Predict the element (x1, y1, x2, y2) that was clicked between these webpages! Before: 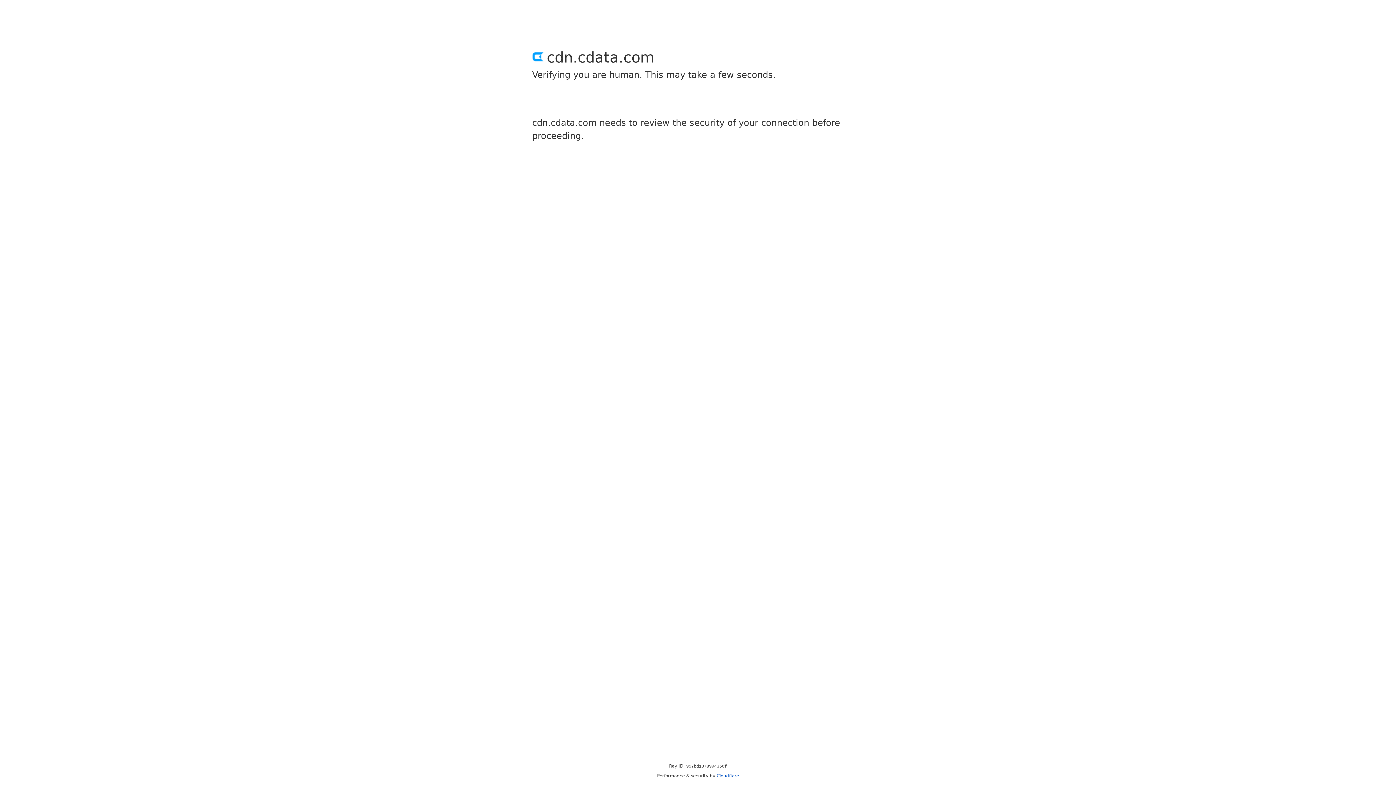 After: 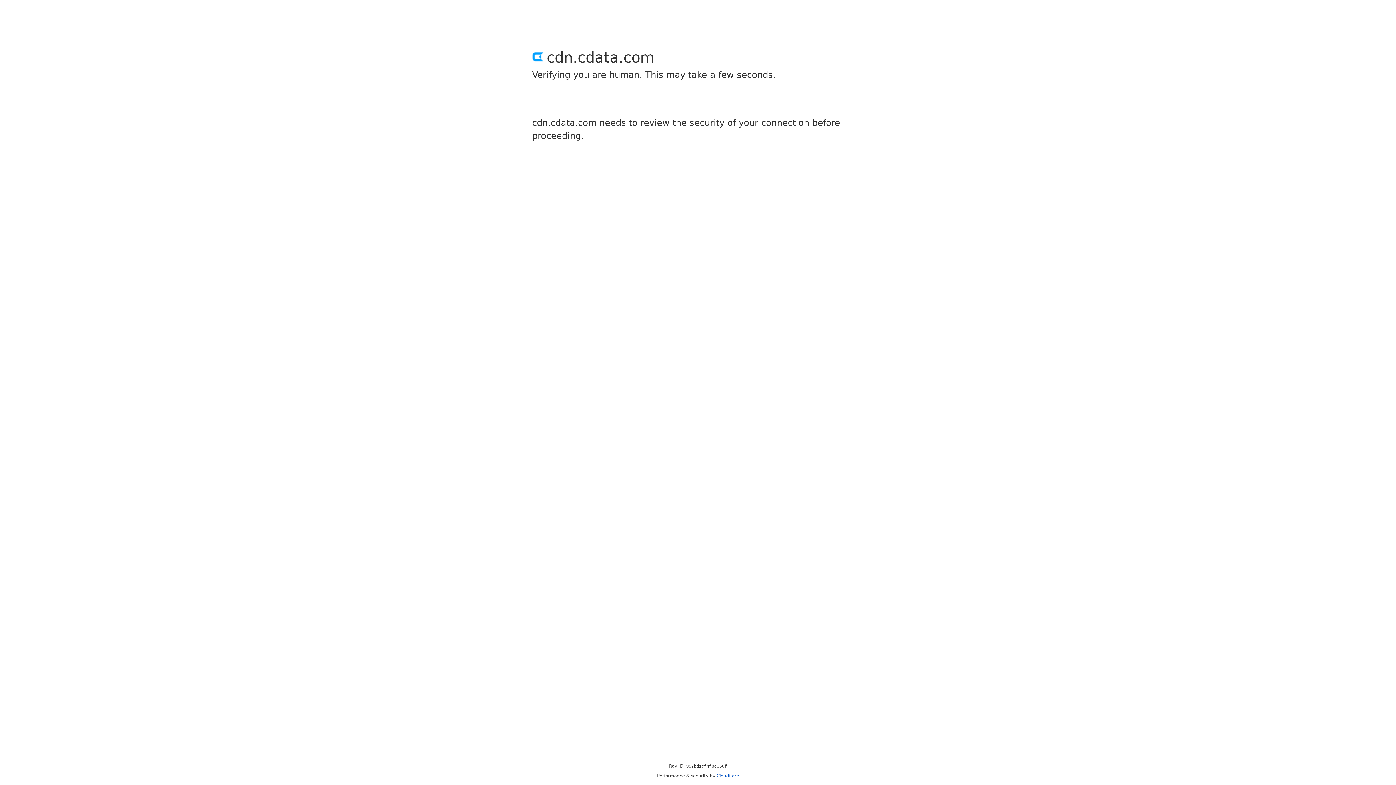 Action: bbox: (716, 773, 739, 778) label: Cloudflare